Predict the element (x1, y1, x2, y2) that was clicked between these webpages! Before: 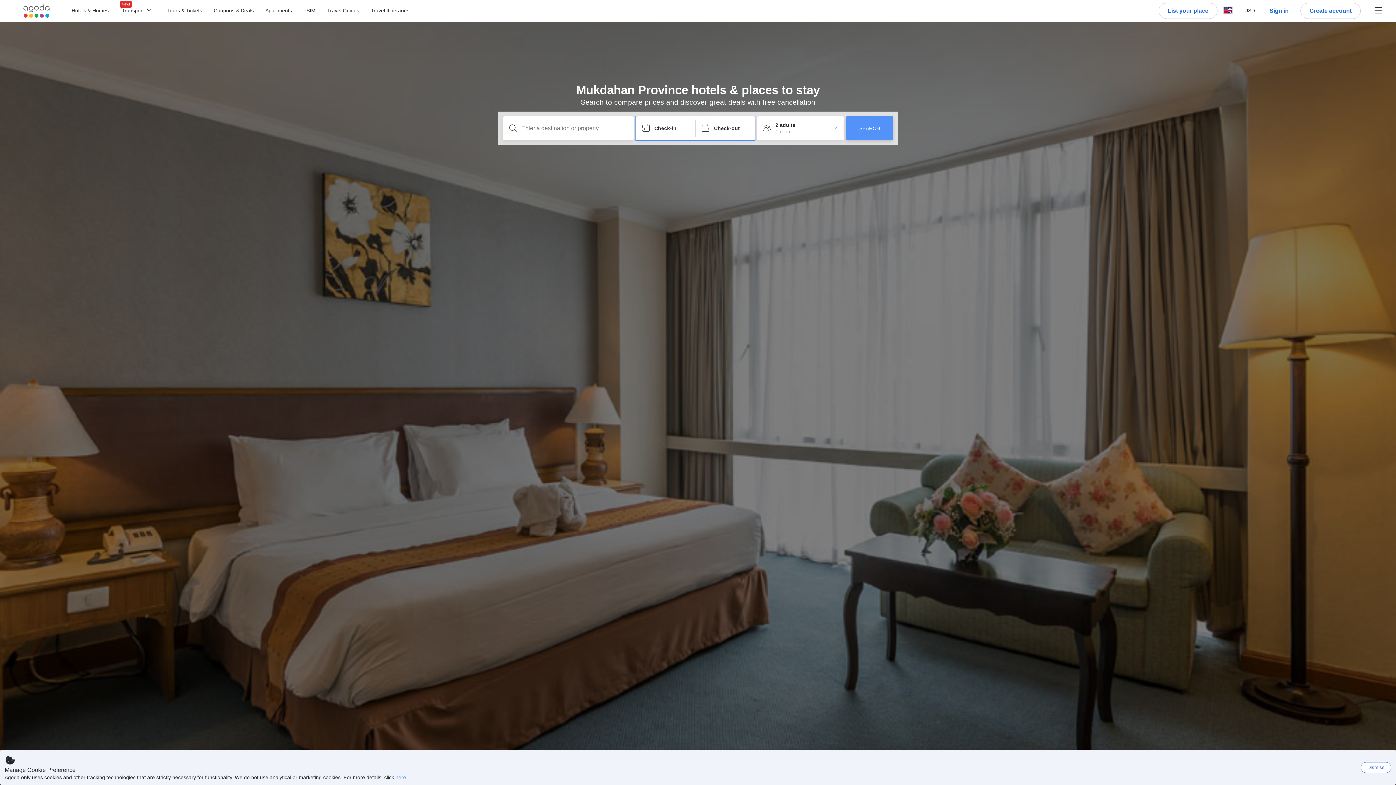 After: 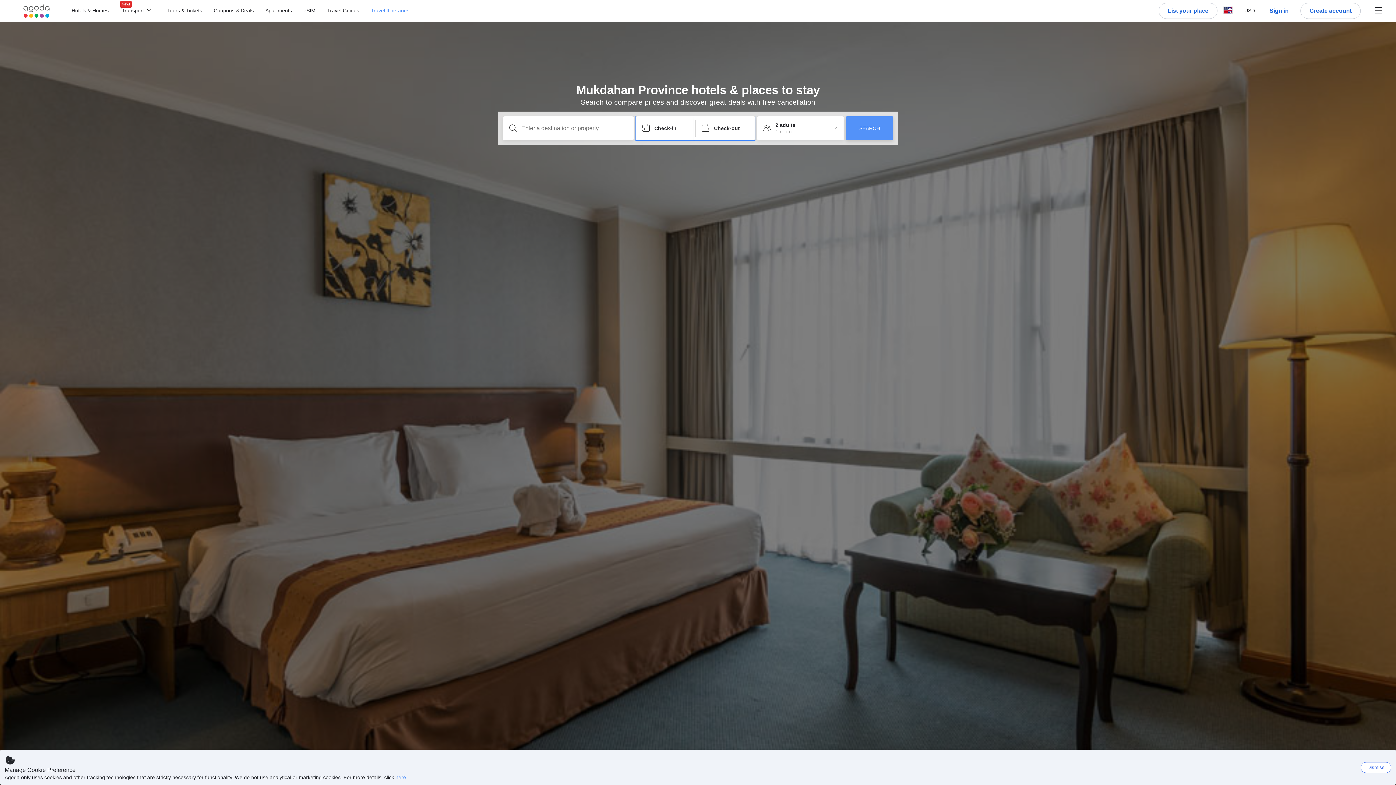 Action: bbox: (370, 8, 409, 13) label: Travel Itineraries